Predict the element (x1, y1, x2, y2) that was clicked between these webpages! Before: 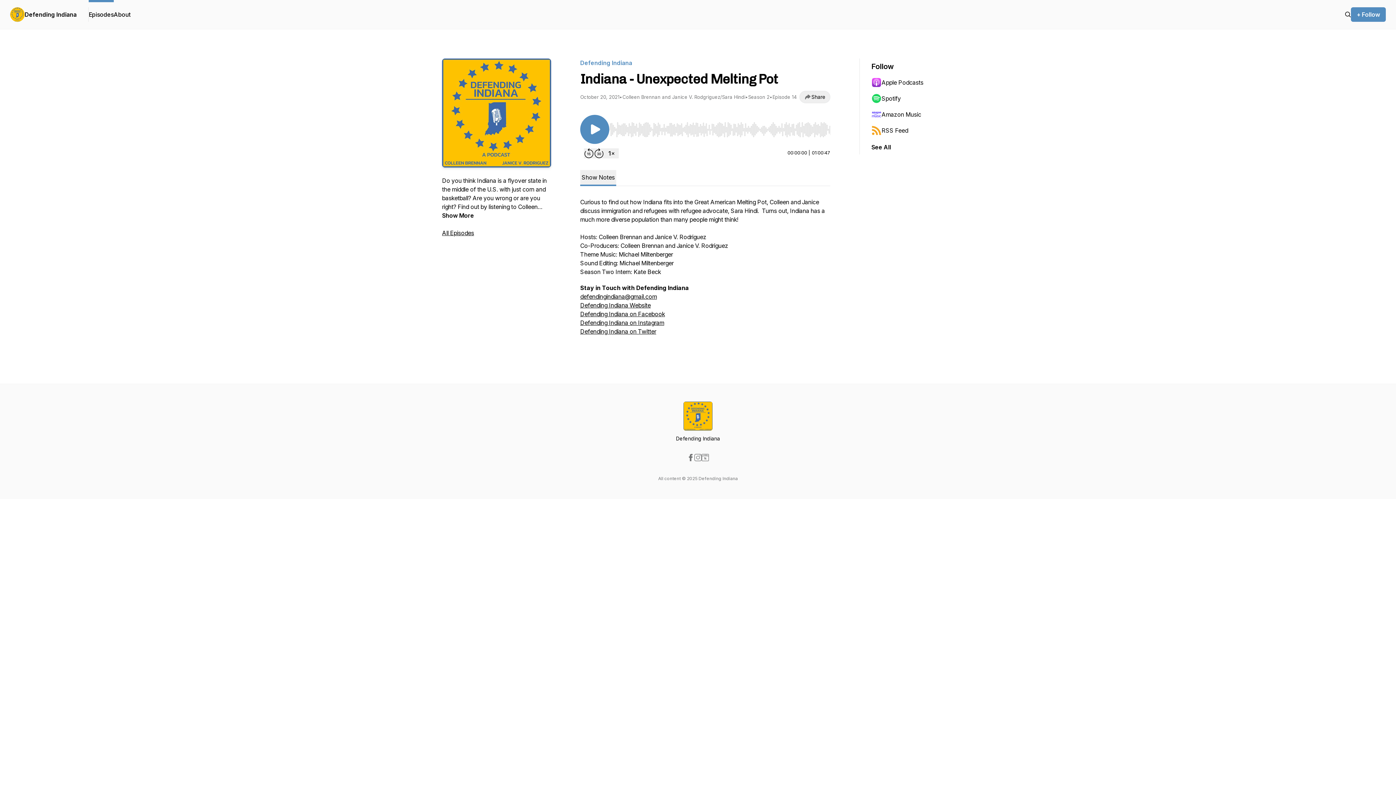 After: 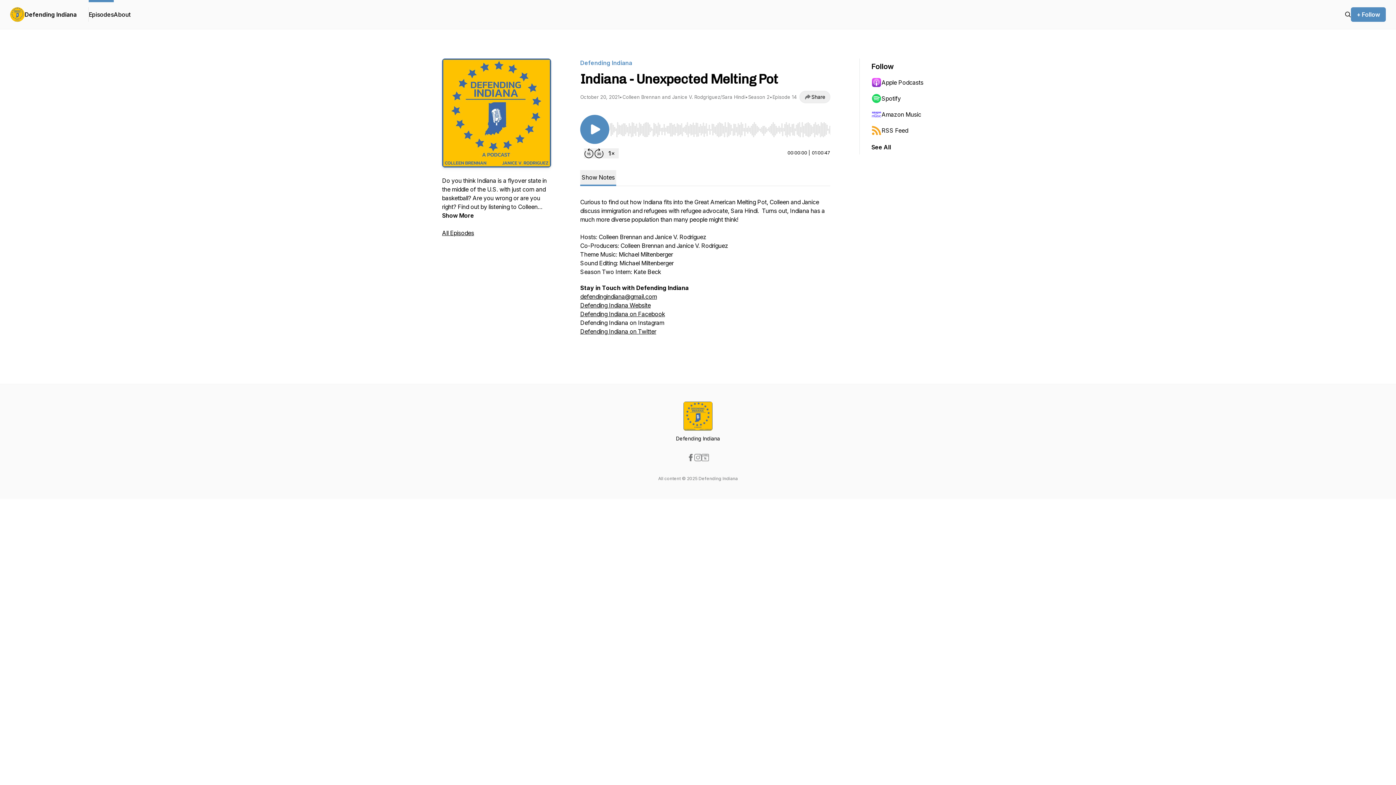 Action: bbox: (580, 319, 664, 326) label: Defending Indiana on Instagram